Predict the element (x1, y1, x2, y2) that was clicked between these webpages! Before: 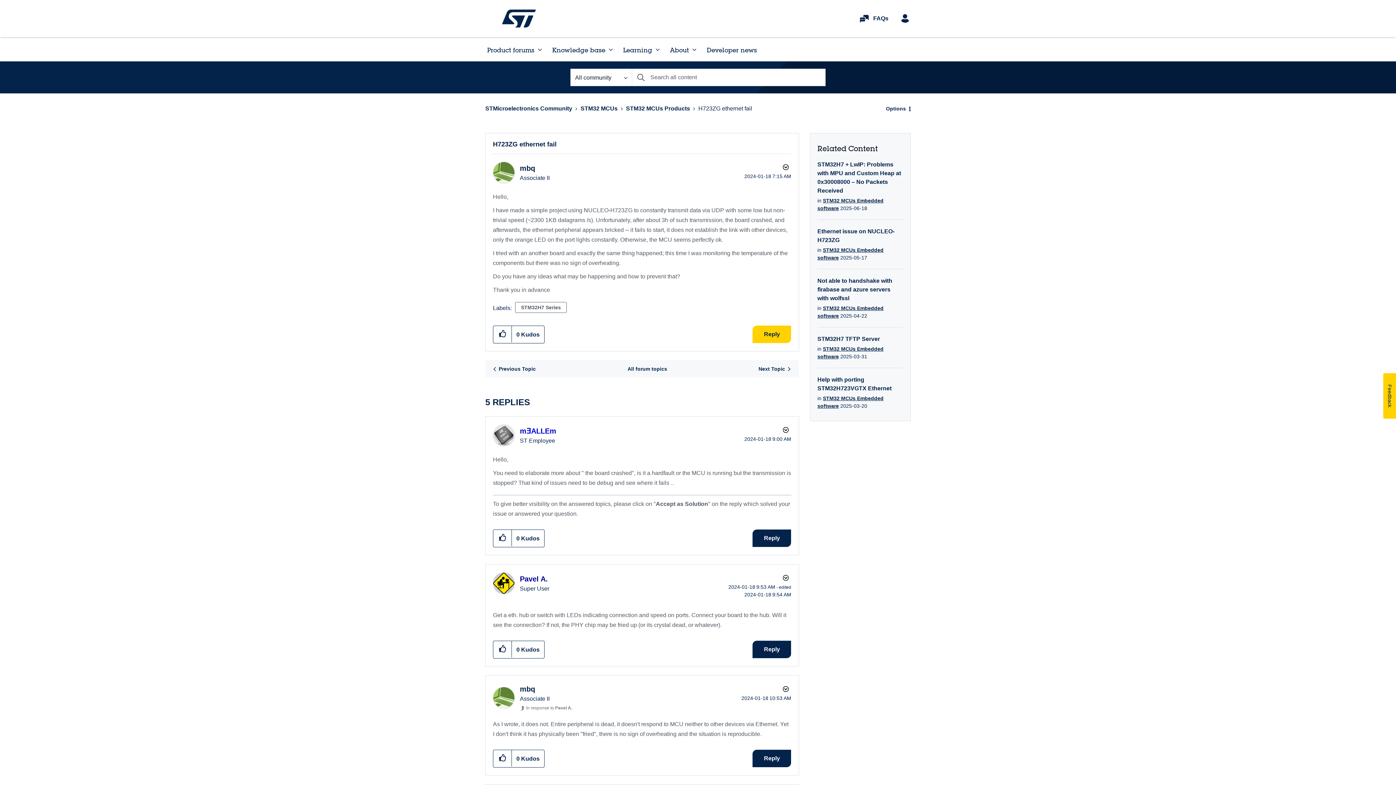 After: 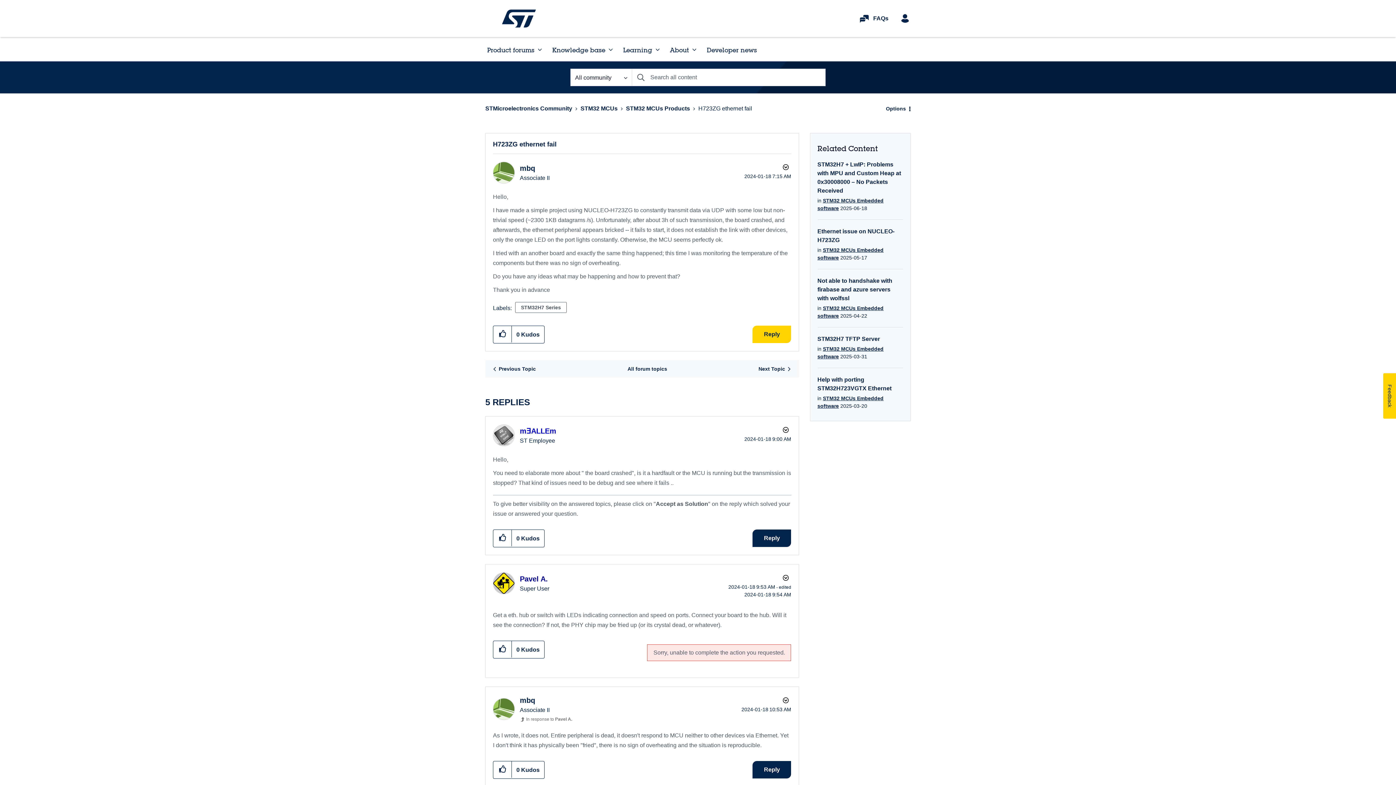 Action: label: Reply to comment bbox: (752, 641, 791, 658)